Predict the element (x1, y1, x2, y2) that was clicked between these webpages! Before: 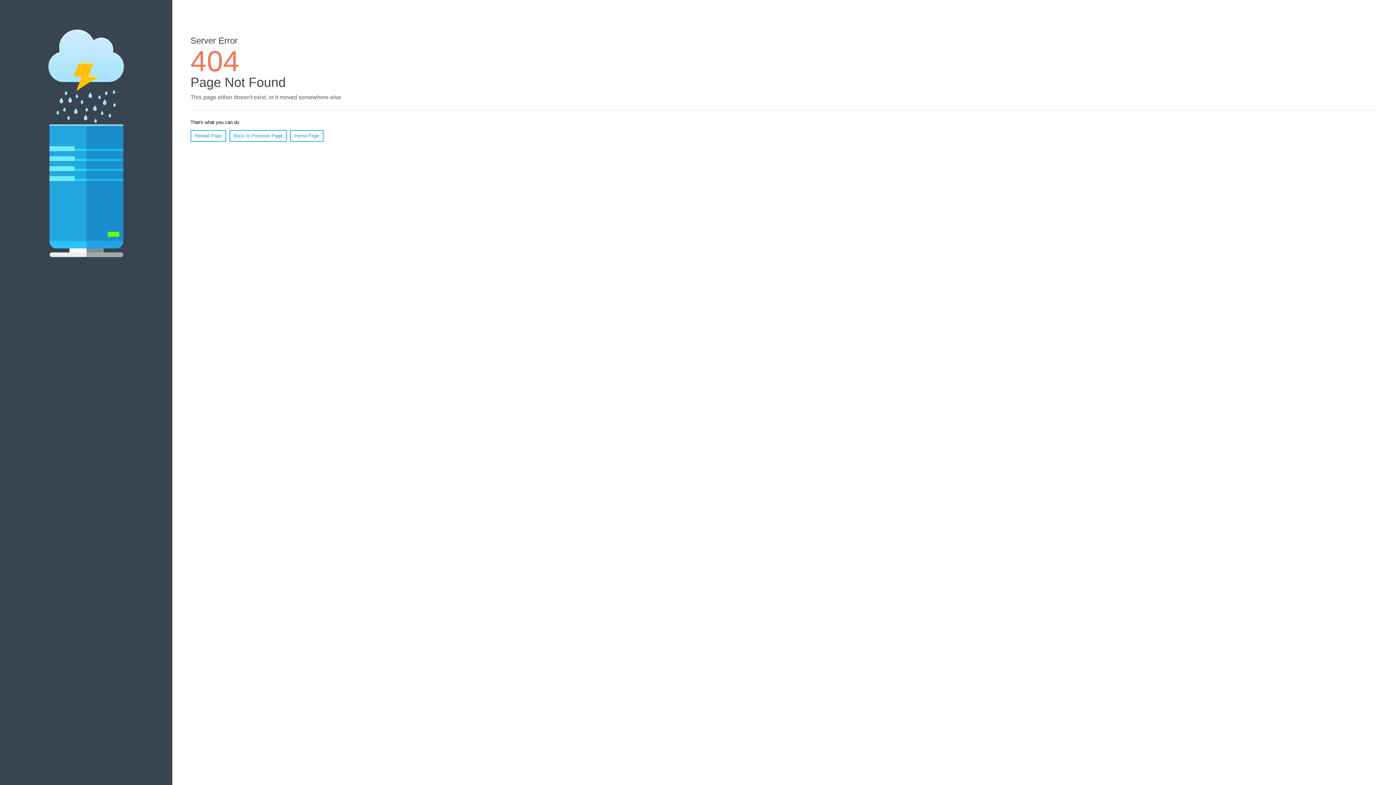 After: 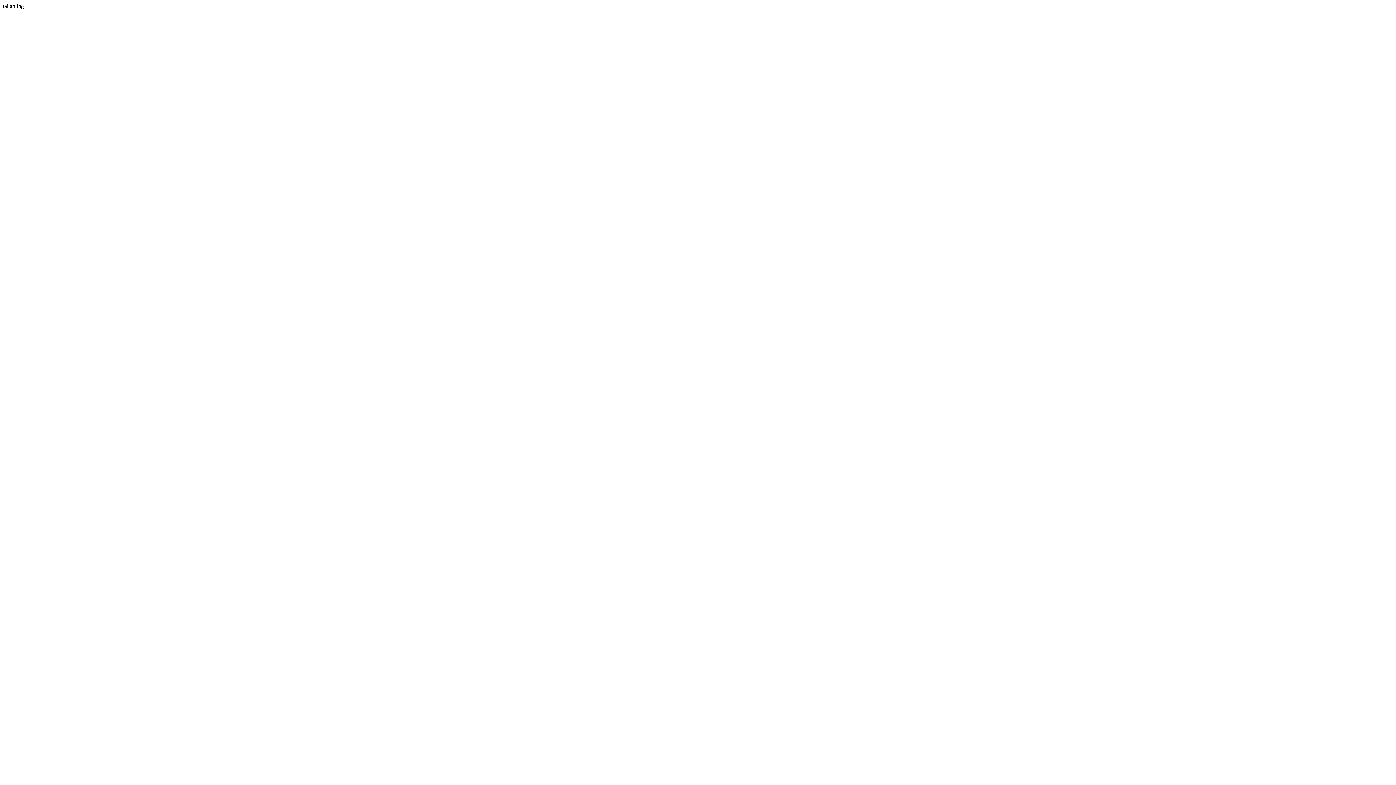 Action: bbox: (290, 130, 323, 141) label: Home Page